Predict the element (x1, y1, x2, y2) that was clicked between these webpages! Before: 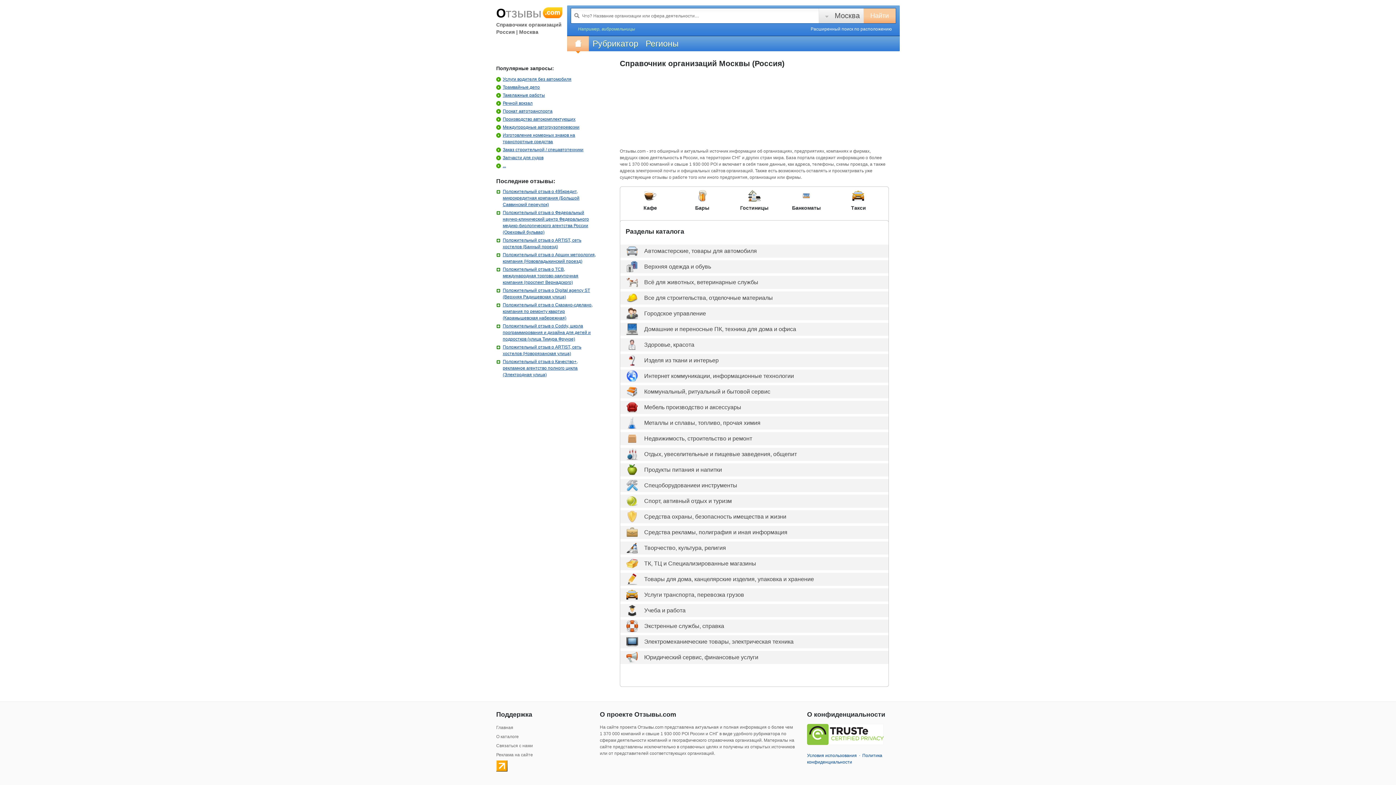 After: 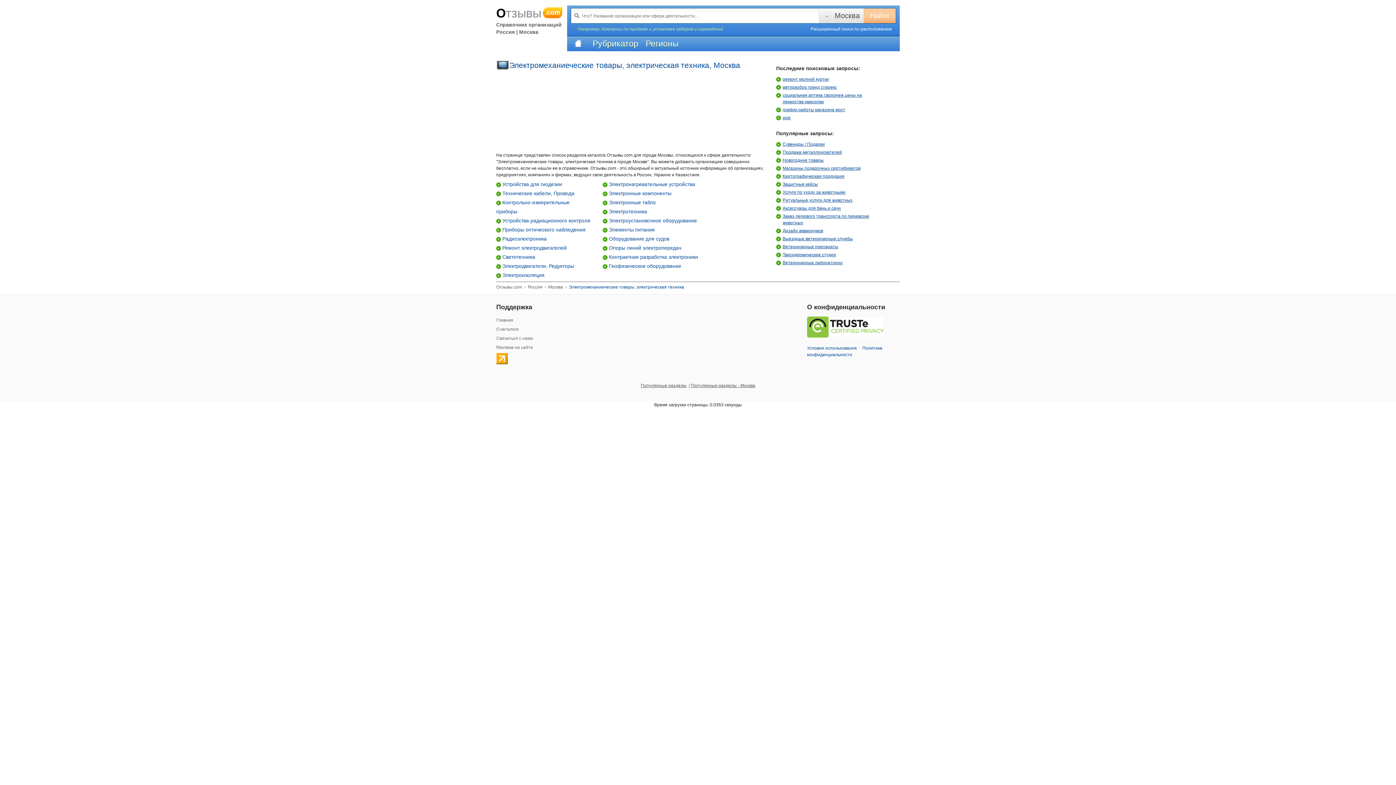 Action: bbox: (644, 638, 793, 645) label: Электромеханиеческие товары, электрическая техника